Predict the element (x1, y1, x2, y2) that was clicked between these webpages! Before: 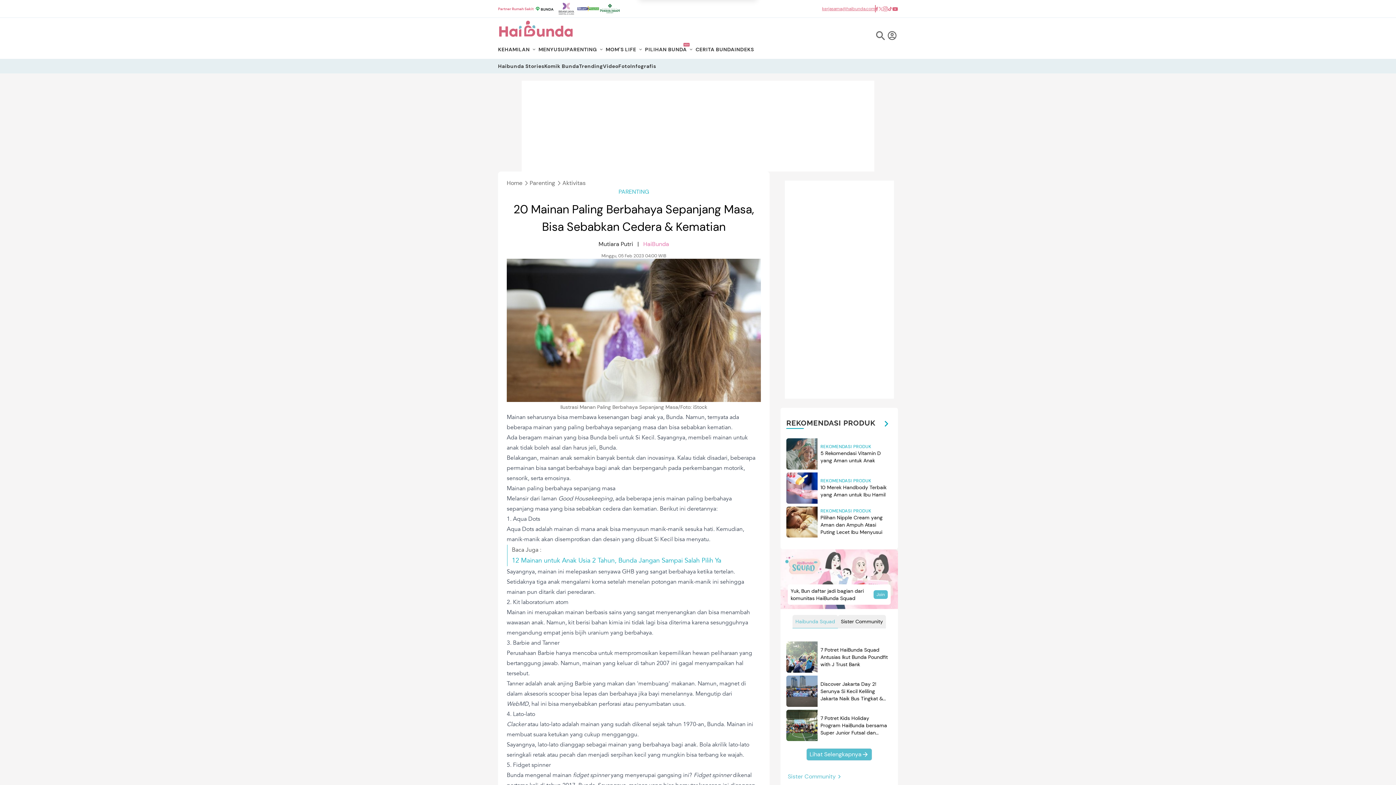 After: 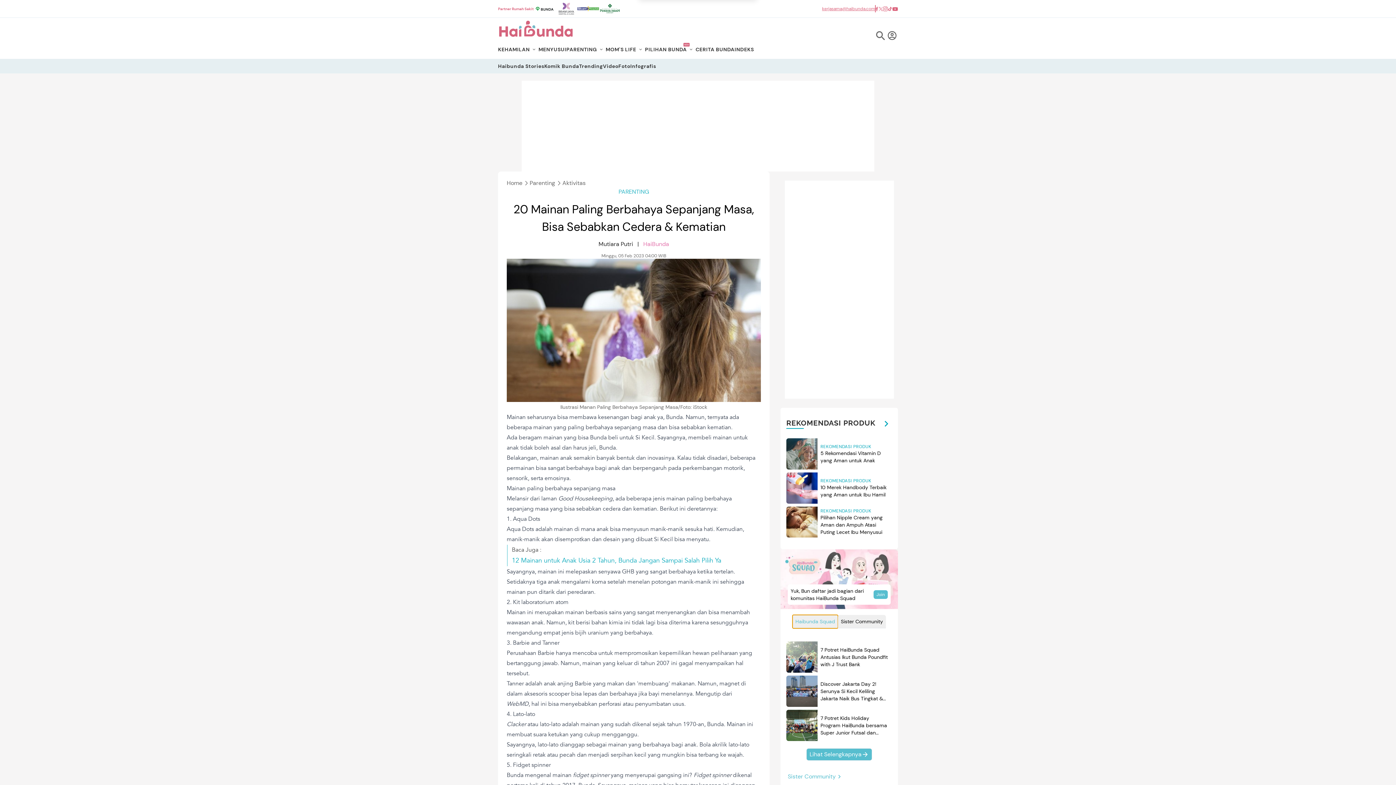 Action: label: Haibunda Squad bbox: (792, 615, 838, 628)